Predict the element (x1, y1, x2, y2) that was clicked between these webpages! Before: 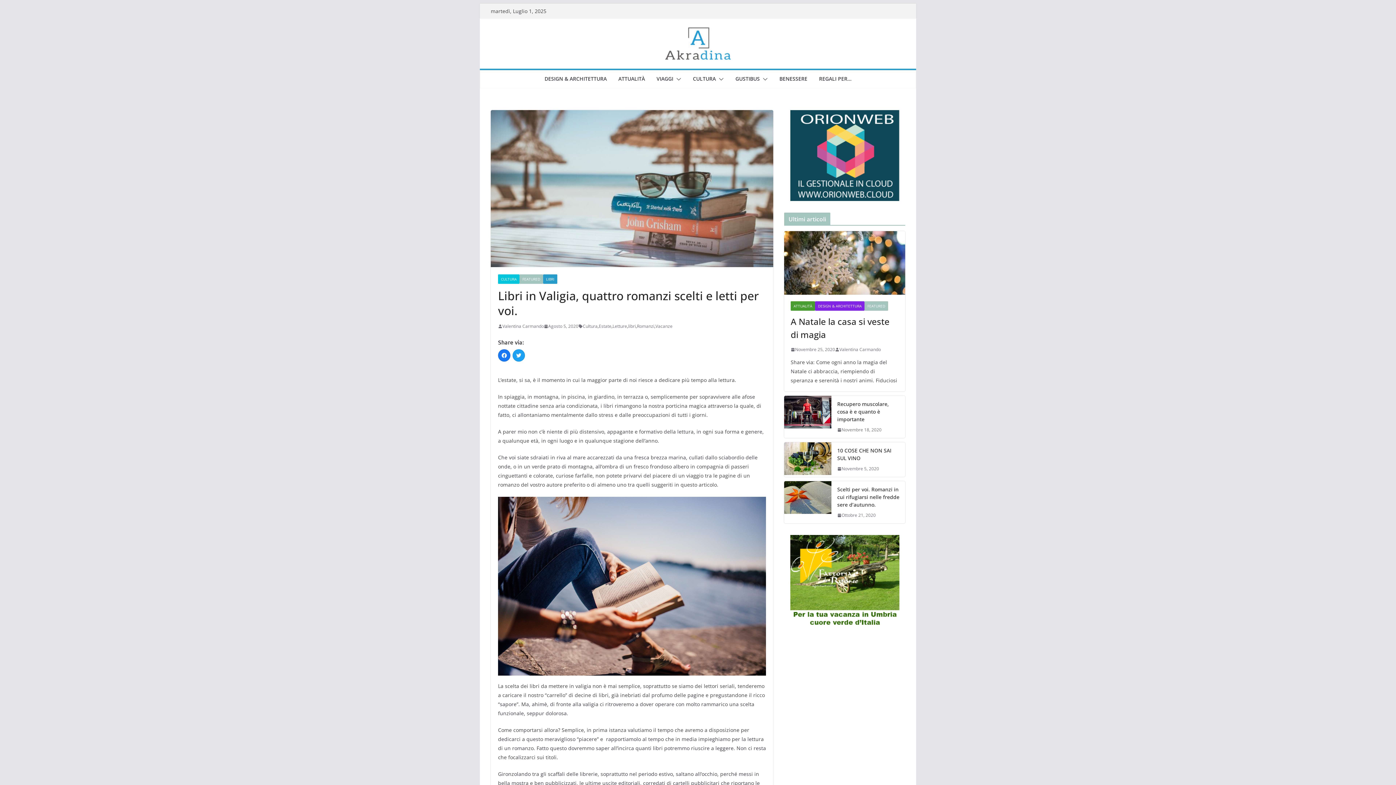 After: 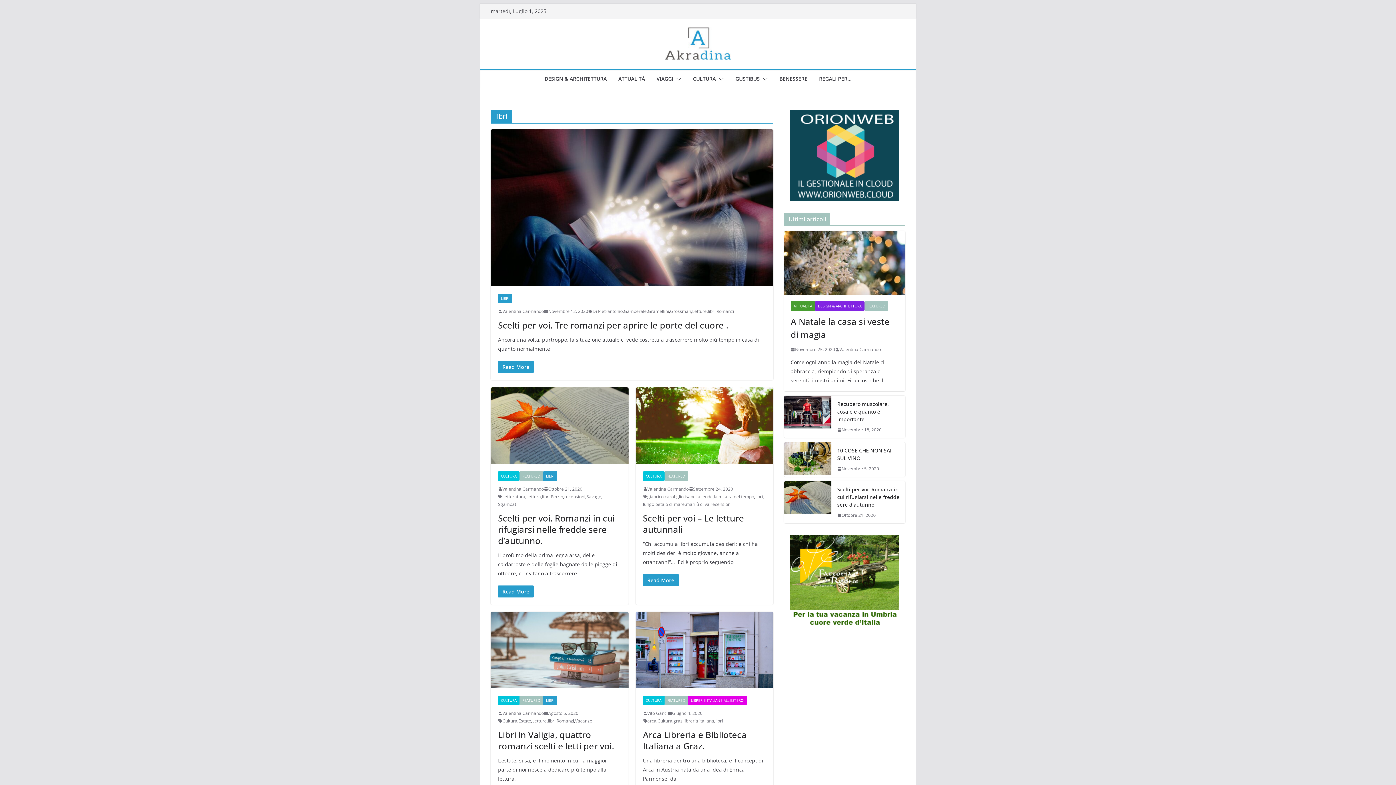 Action: bbox: (628, 322, 636, 330) label: libri